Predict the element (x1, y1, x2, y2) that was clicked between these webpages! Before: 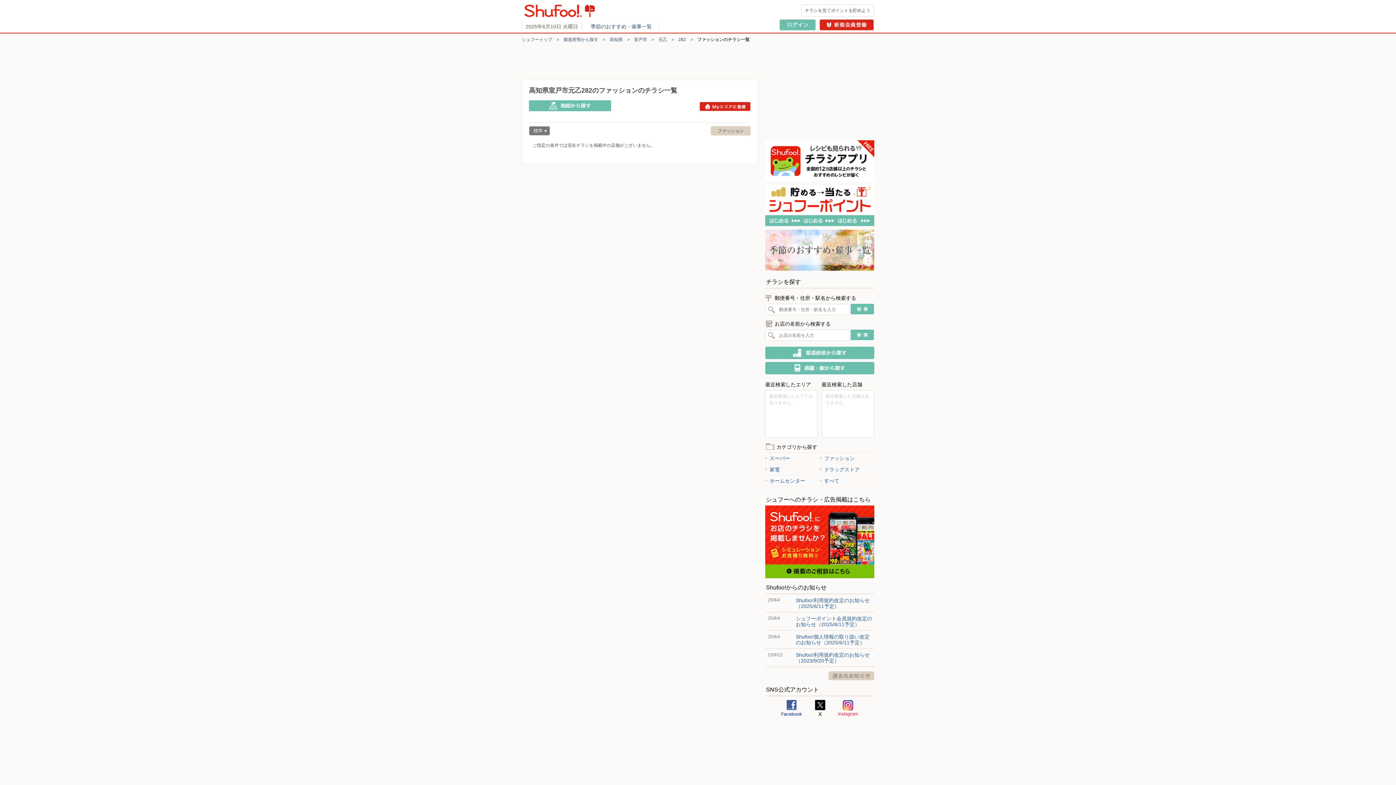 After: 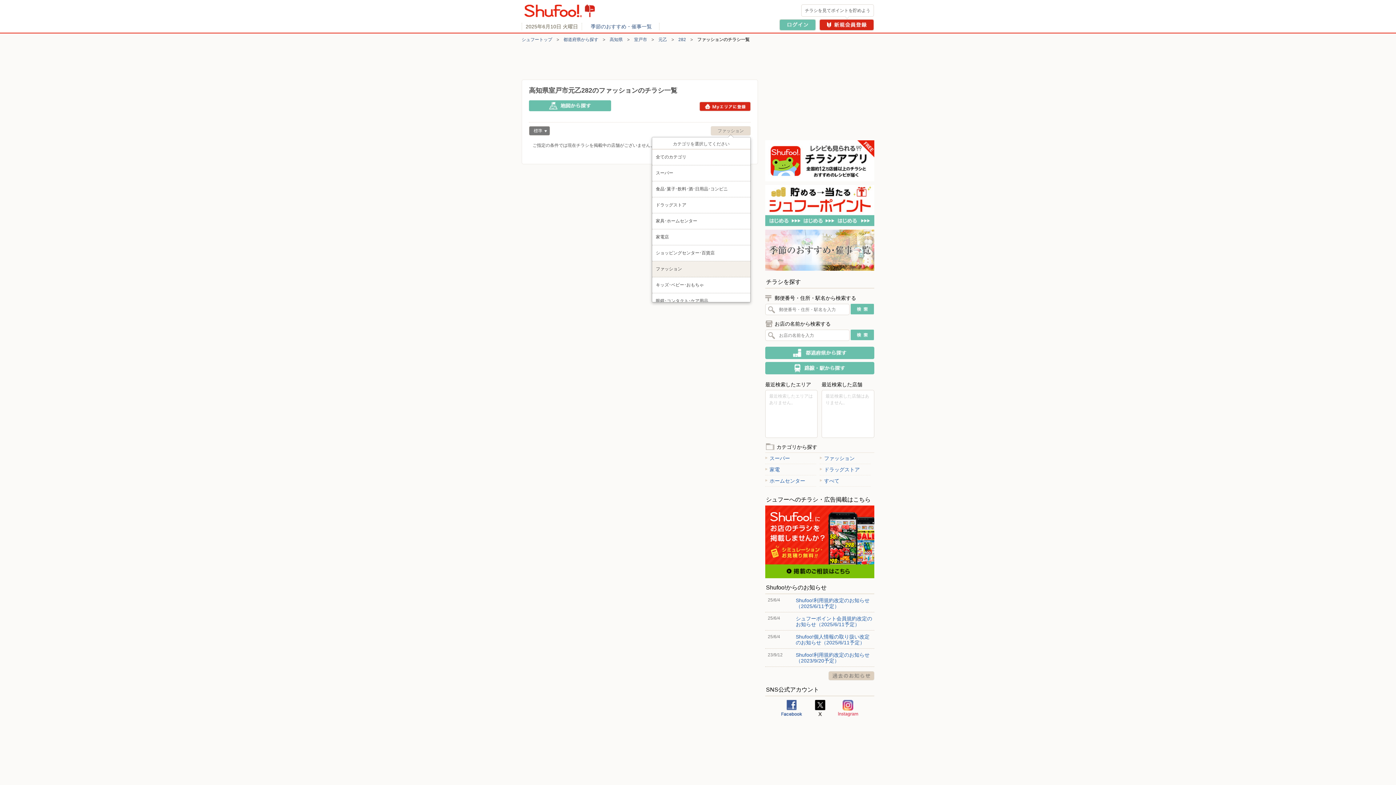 Action: bbox: (710, 126, 750, 135) label: ファッション